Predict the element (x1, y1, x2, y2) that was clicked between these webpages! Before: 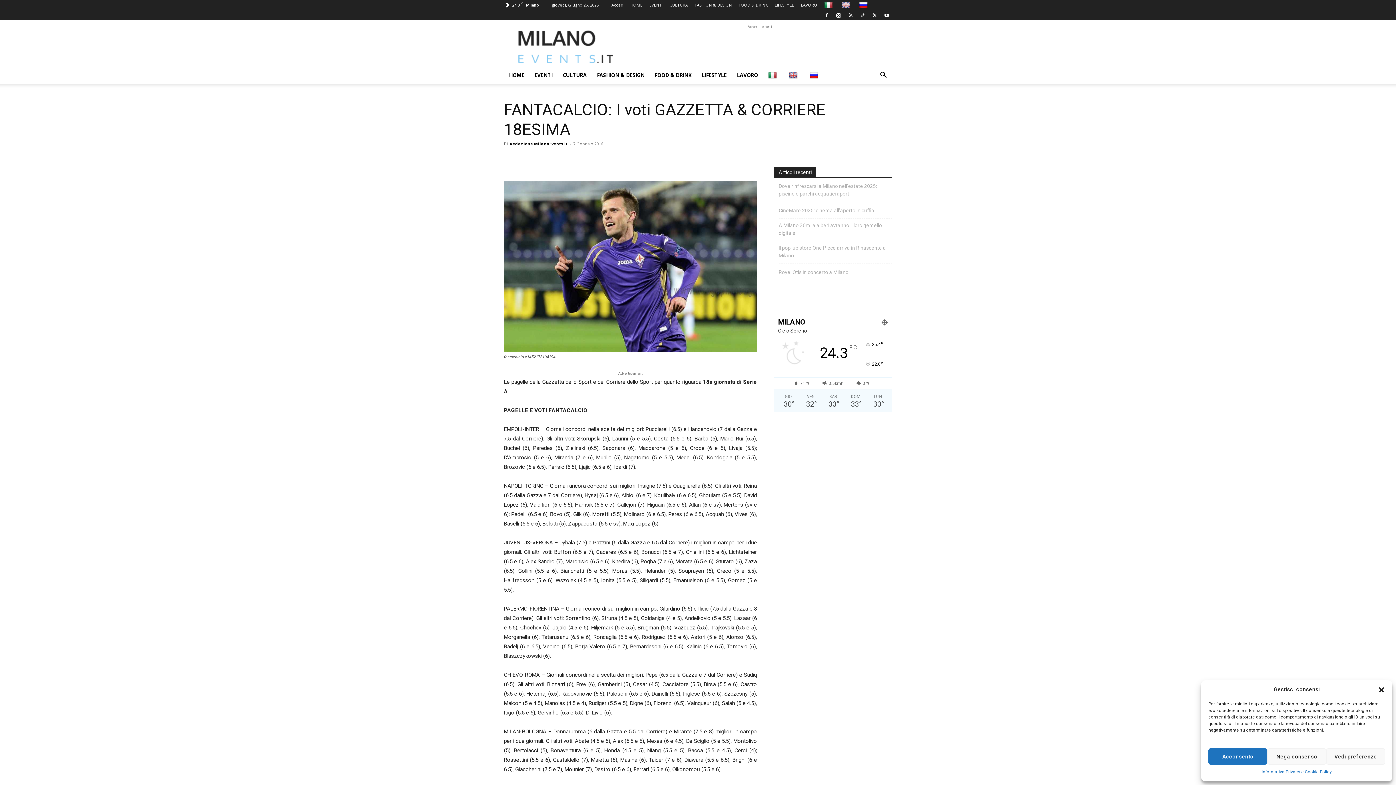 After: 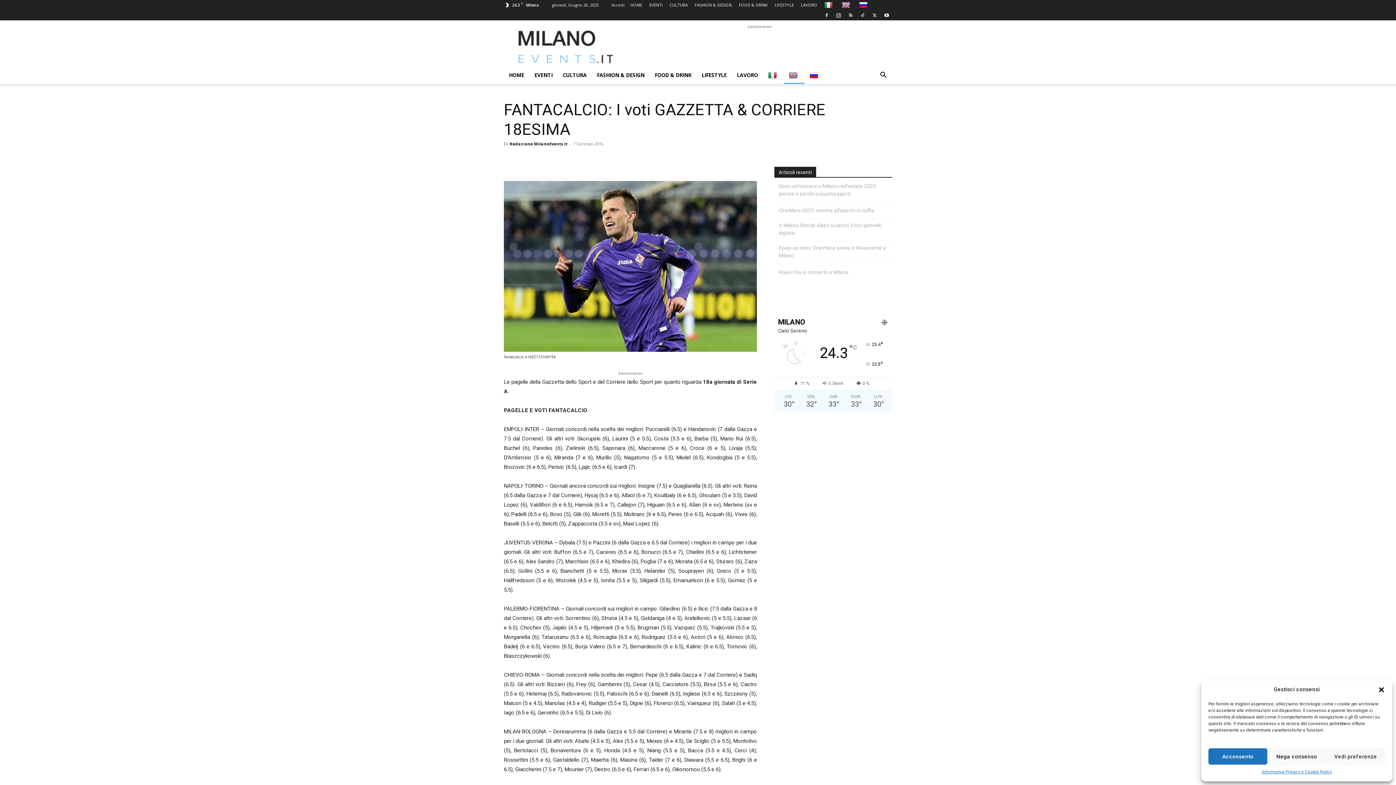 Action: bbox: (784, 66, 804, 84)